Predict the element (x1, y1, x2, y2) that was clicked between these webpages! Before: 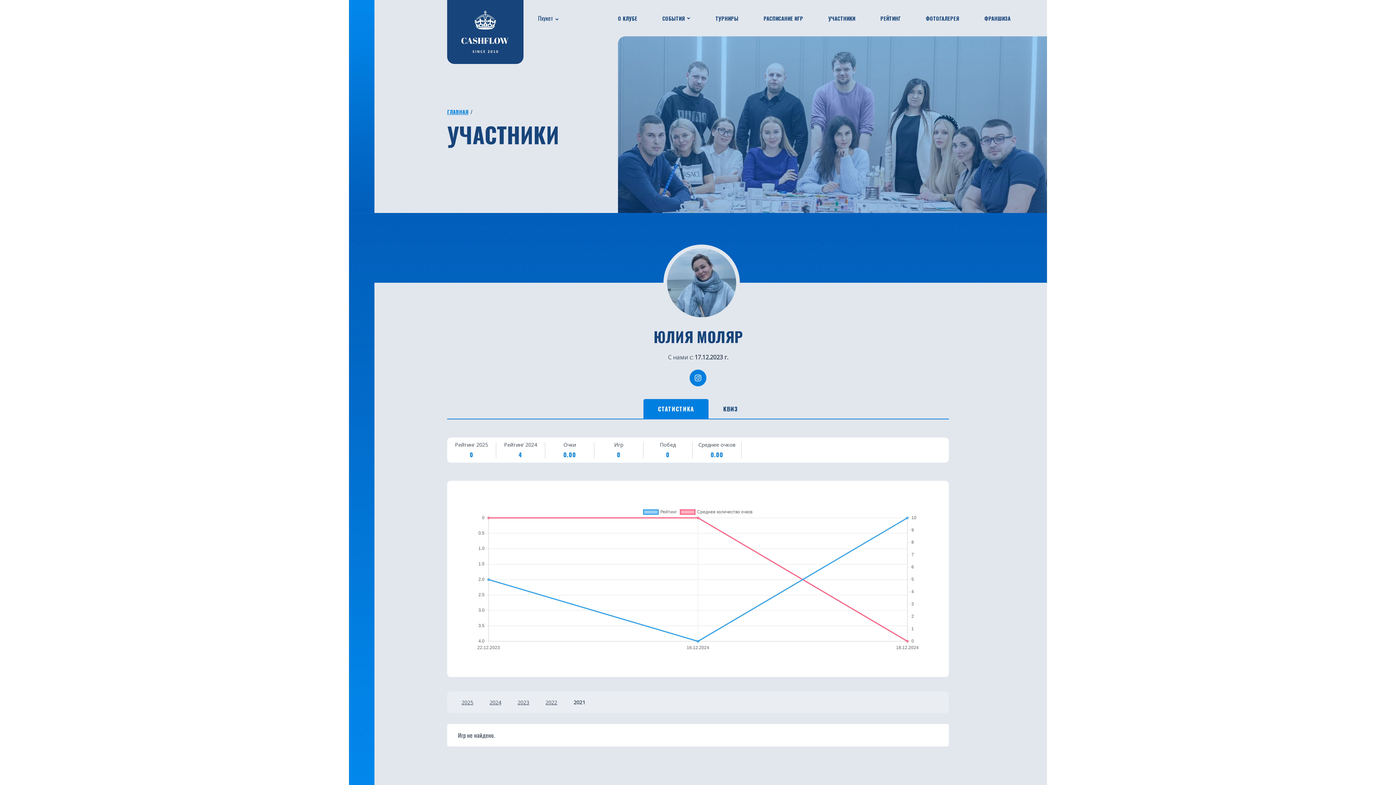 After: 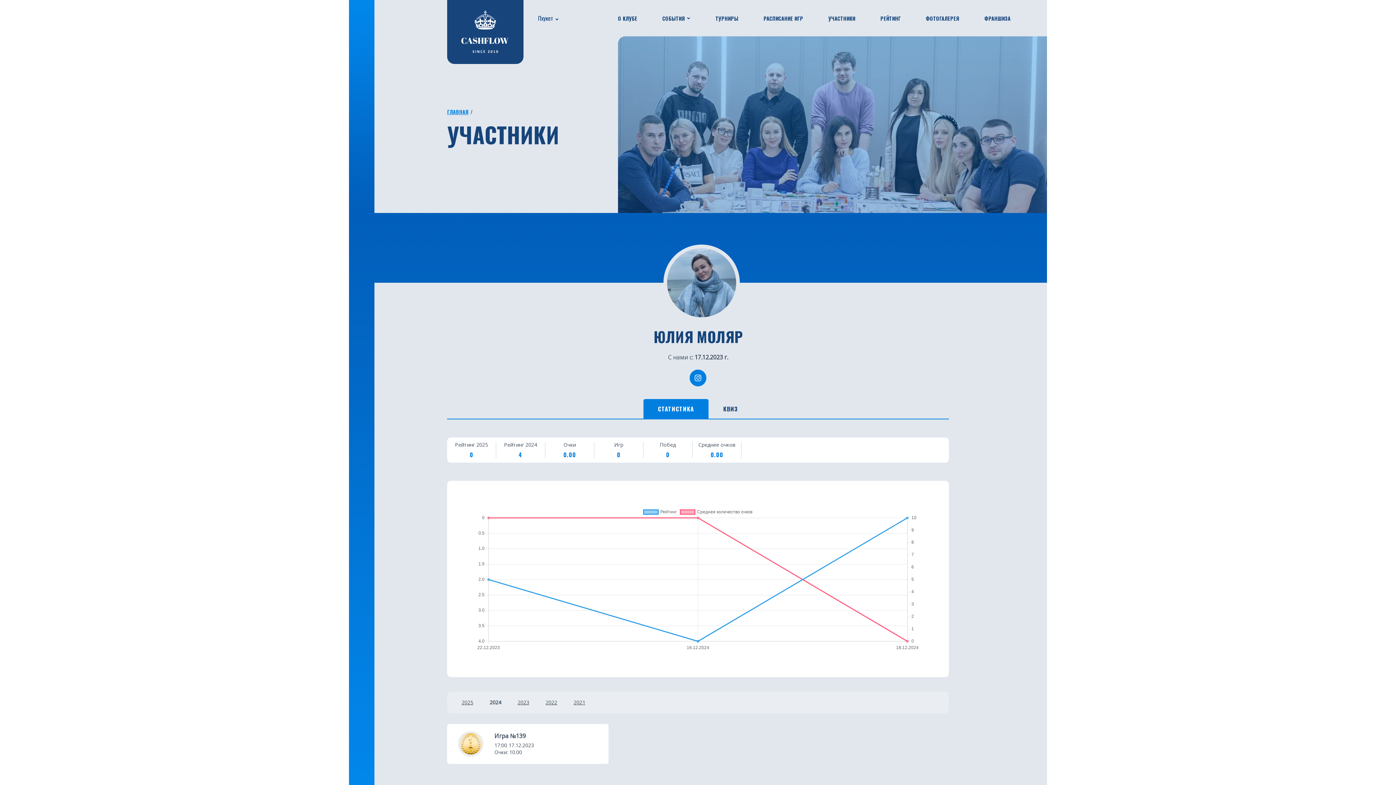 Action: label: 2024 bbox: (489, 699, 501, 706)